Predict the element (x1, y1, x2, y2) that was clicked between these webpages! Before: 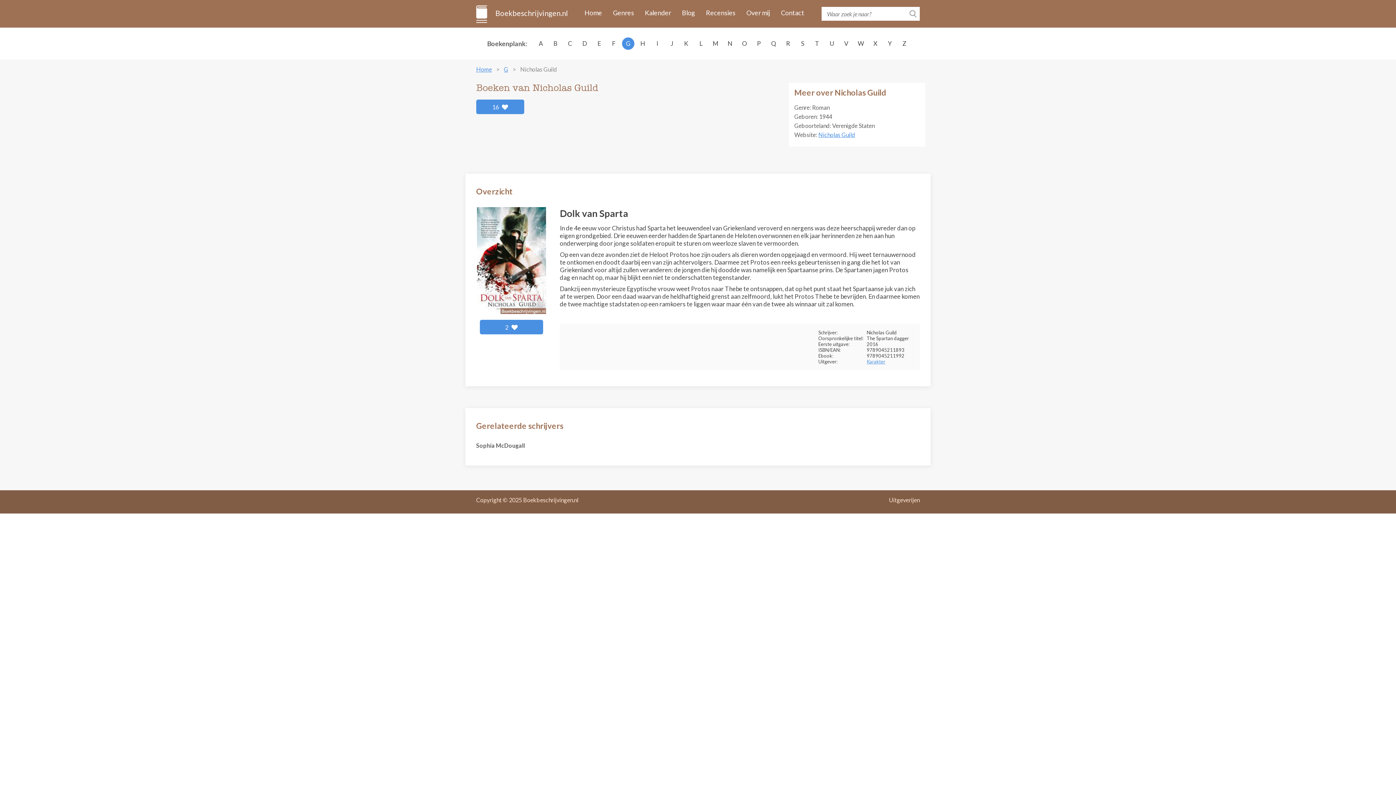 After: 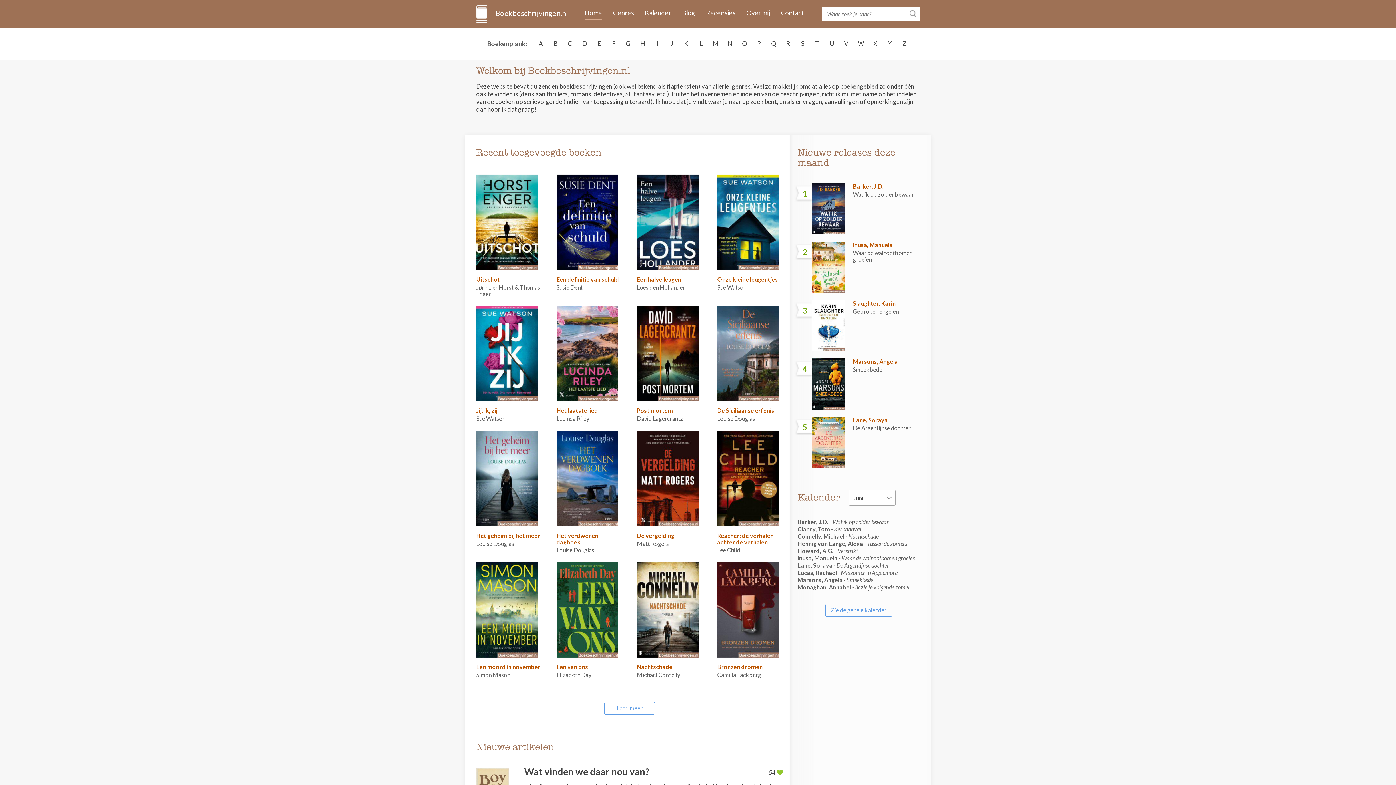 Action: bbox: (476, 65, 492, 72) label: Home